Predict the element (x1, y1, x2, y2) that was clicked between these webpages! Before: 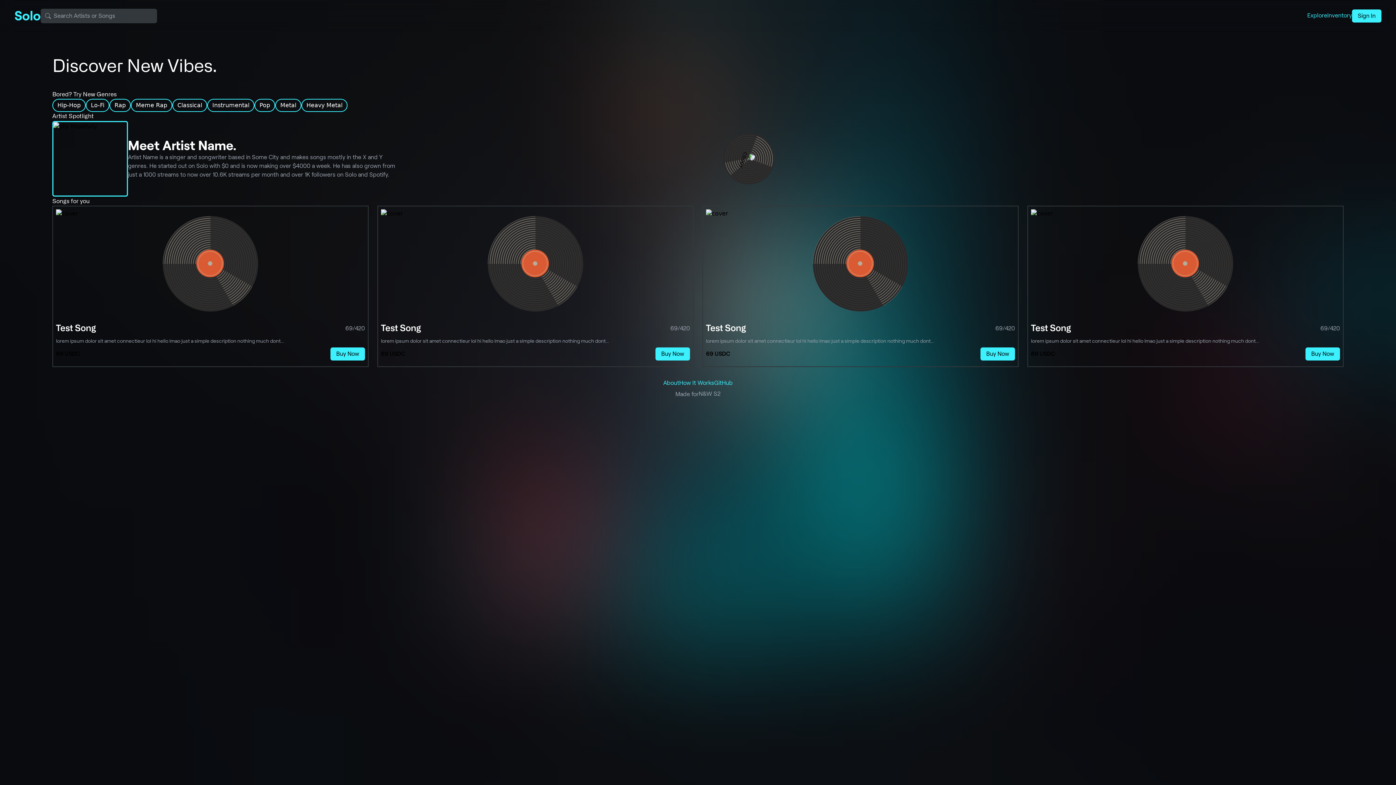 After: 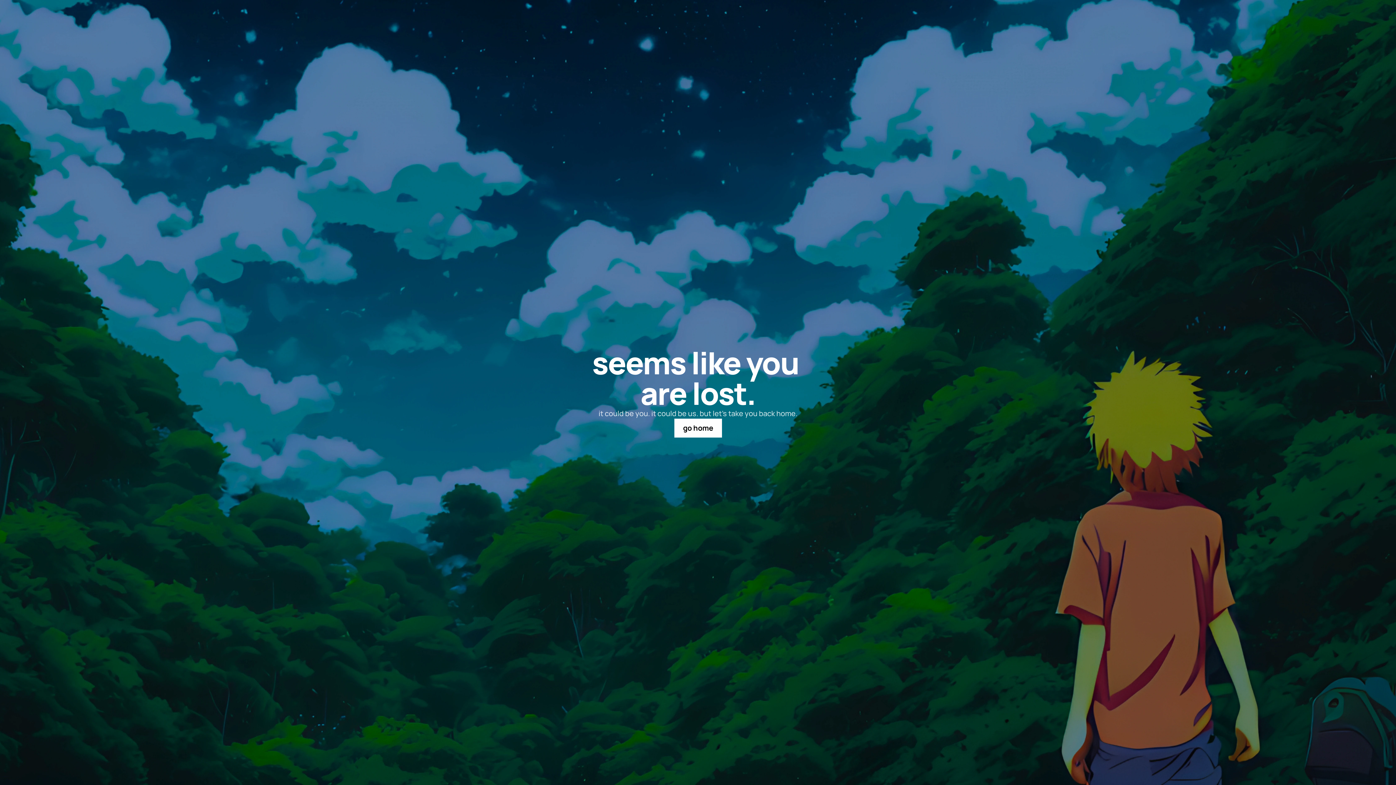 Action: label: N&W S2 bbox: (698, 390, 720, 399)